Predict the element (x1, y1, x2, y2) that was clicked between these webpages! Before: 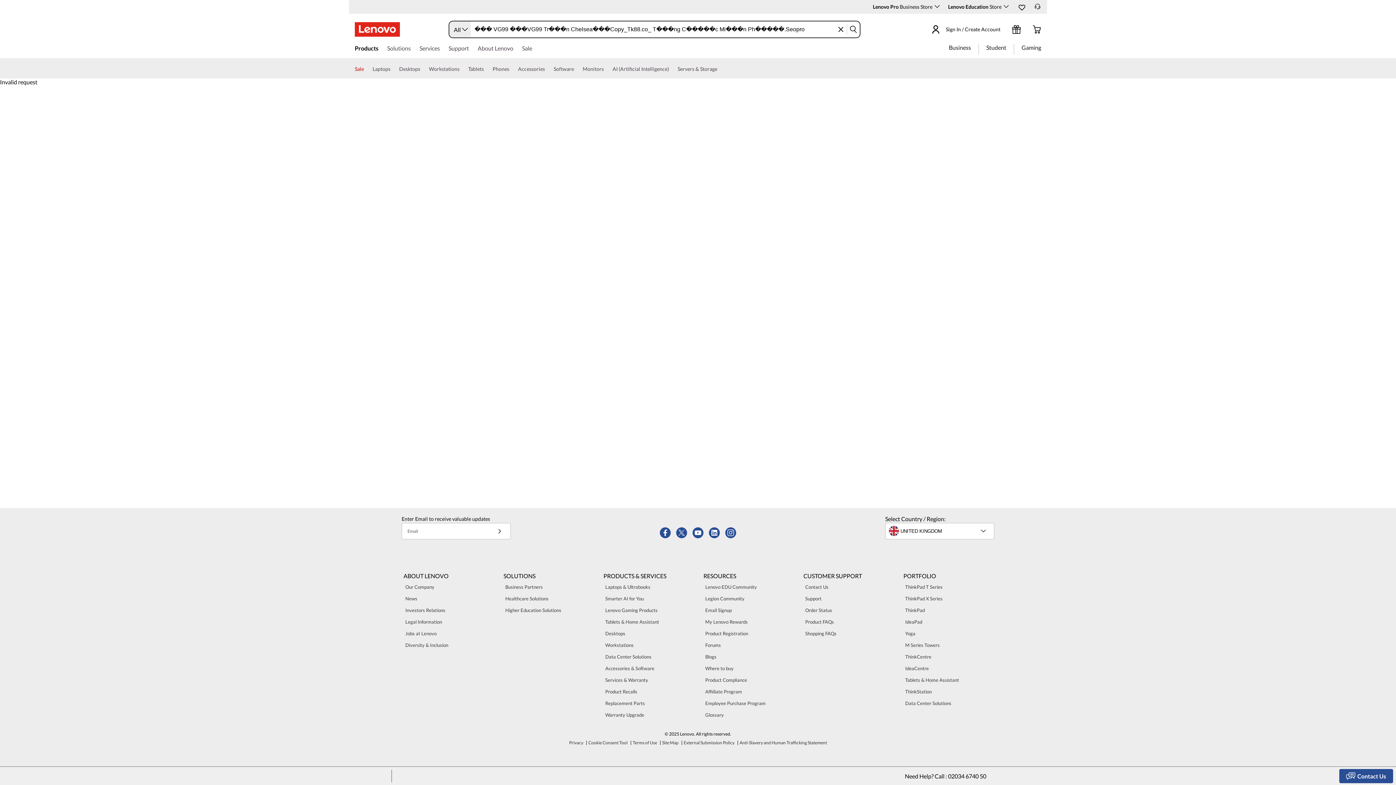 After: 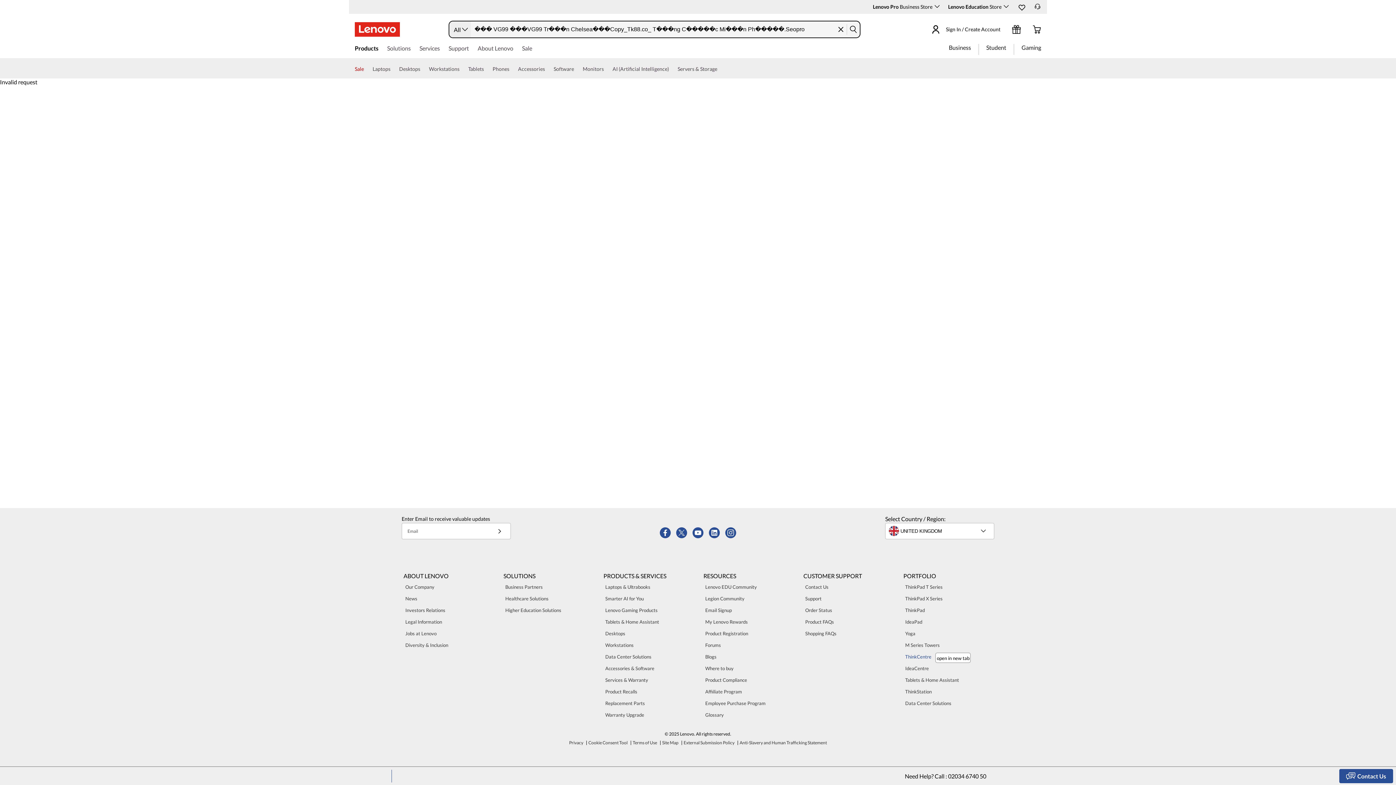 Action: bbox: (903, 653, 933, 661) label: ThinkCentre 8 of 12